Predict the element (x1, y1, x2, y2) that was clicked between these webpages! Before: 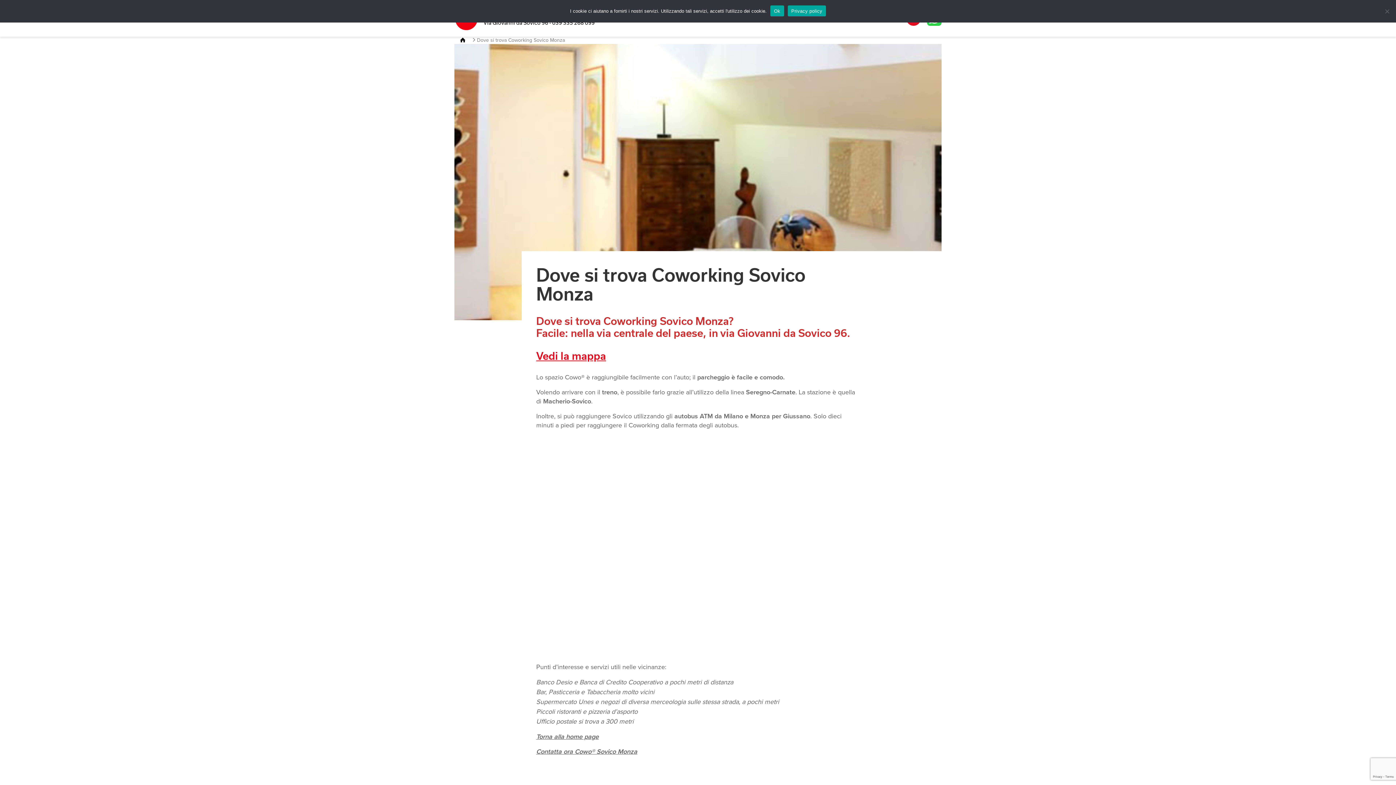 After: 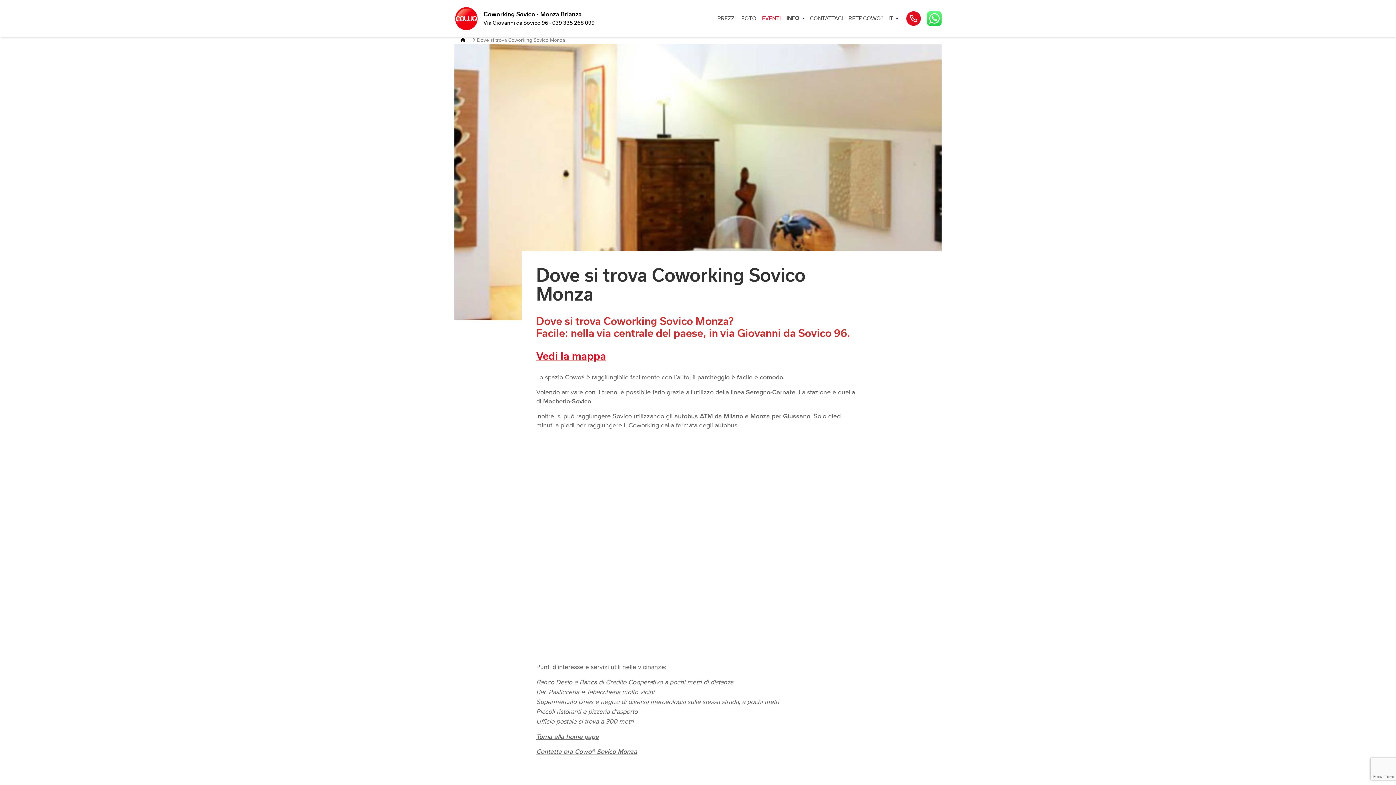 Action: bbox: (770, 5, 784, 16) label: Ok